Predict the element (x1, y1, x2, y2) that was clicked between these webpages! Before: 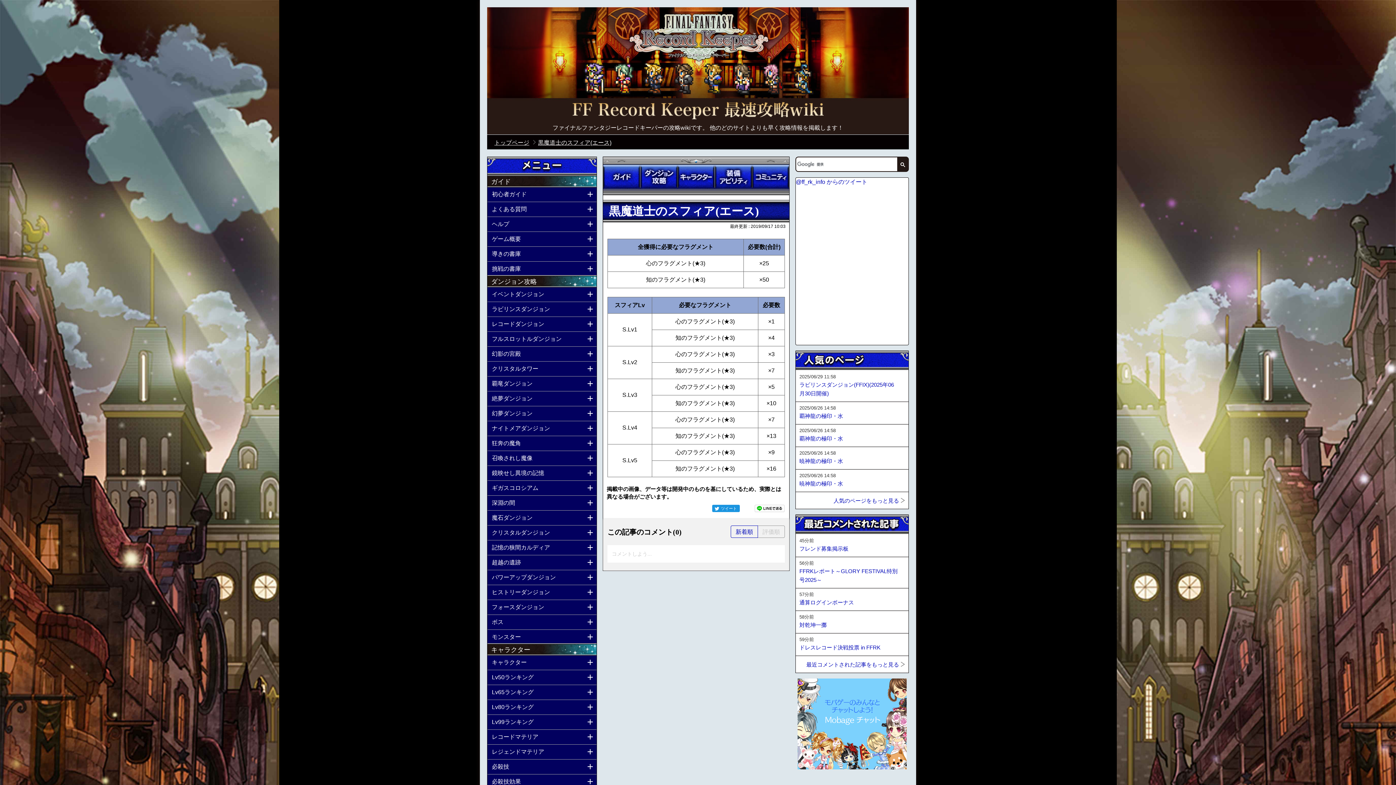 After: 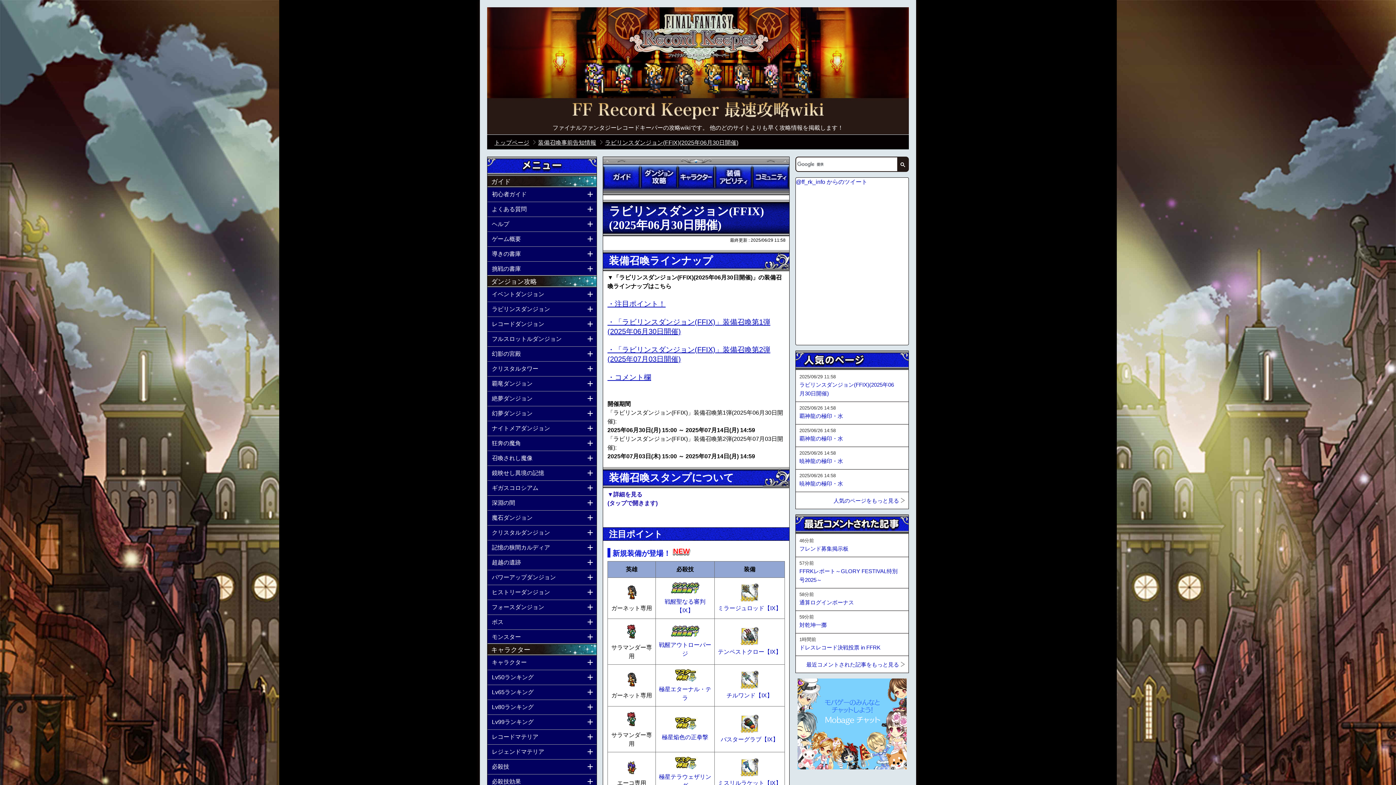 Action: bbox: (799, 380, 898, 398) label: ラビリンスダンジョン(FFIX)(2025年06月30日開催)